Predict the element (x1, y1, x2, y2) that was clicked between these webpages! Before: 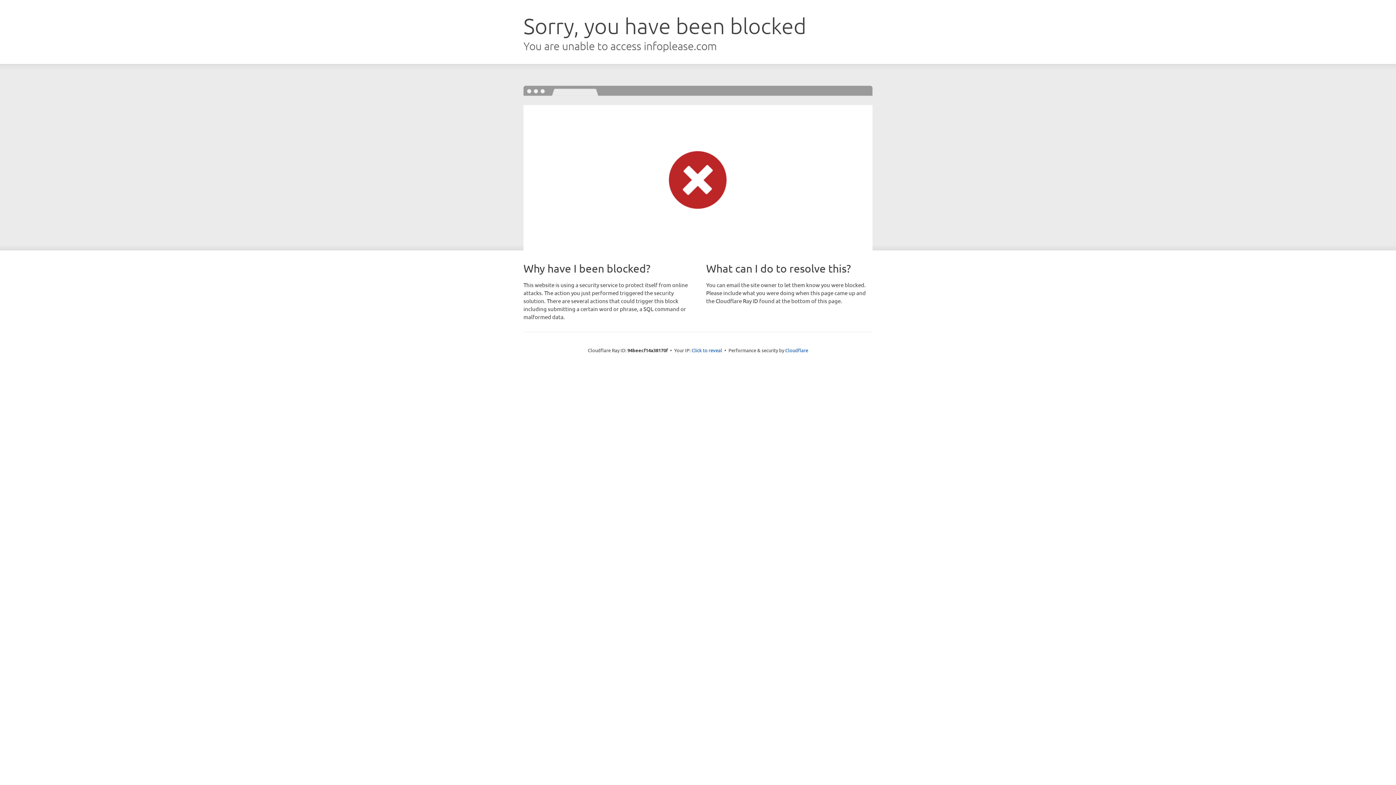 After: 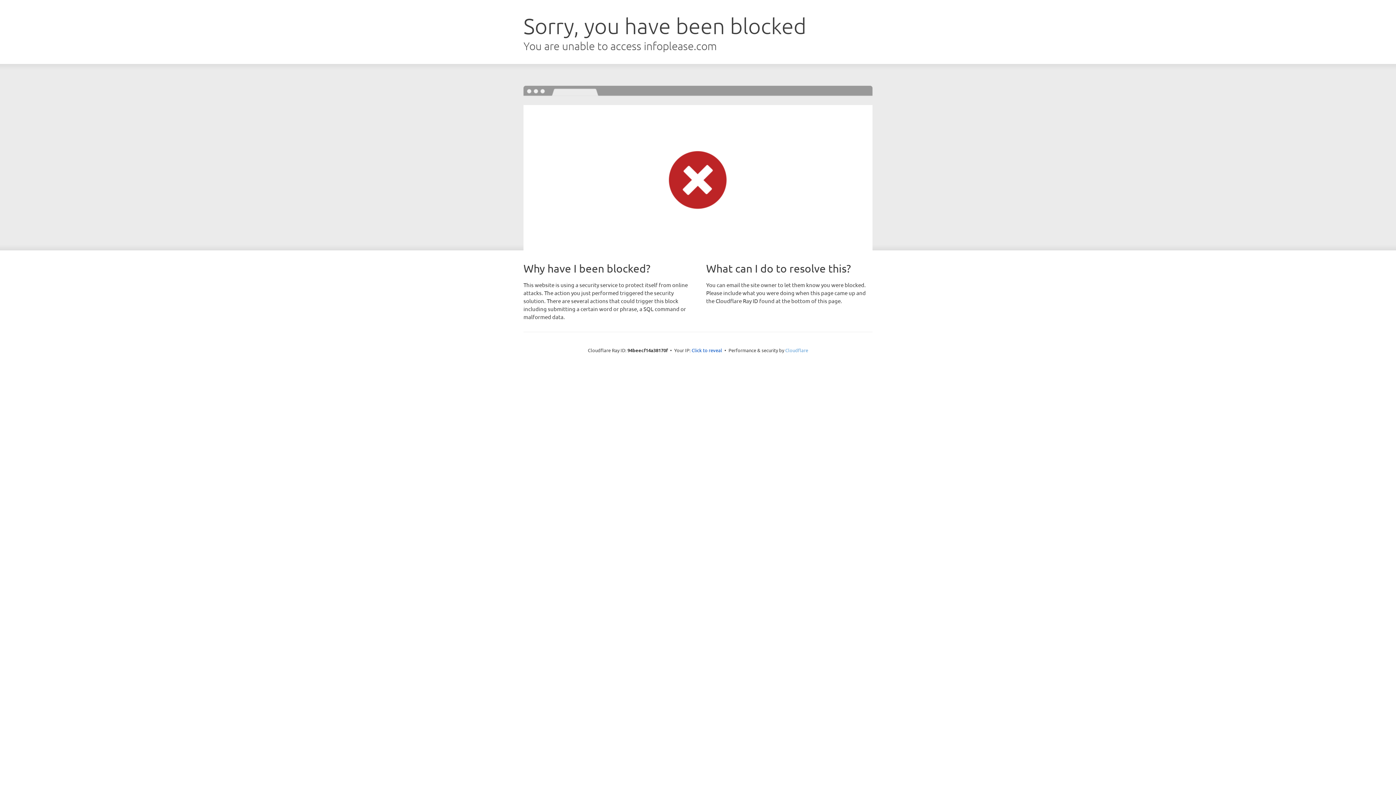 Action: bbox: (785, 347, 808, 353) label: Cloudflare